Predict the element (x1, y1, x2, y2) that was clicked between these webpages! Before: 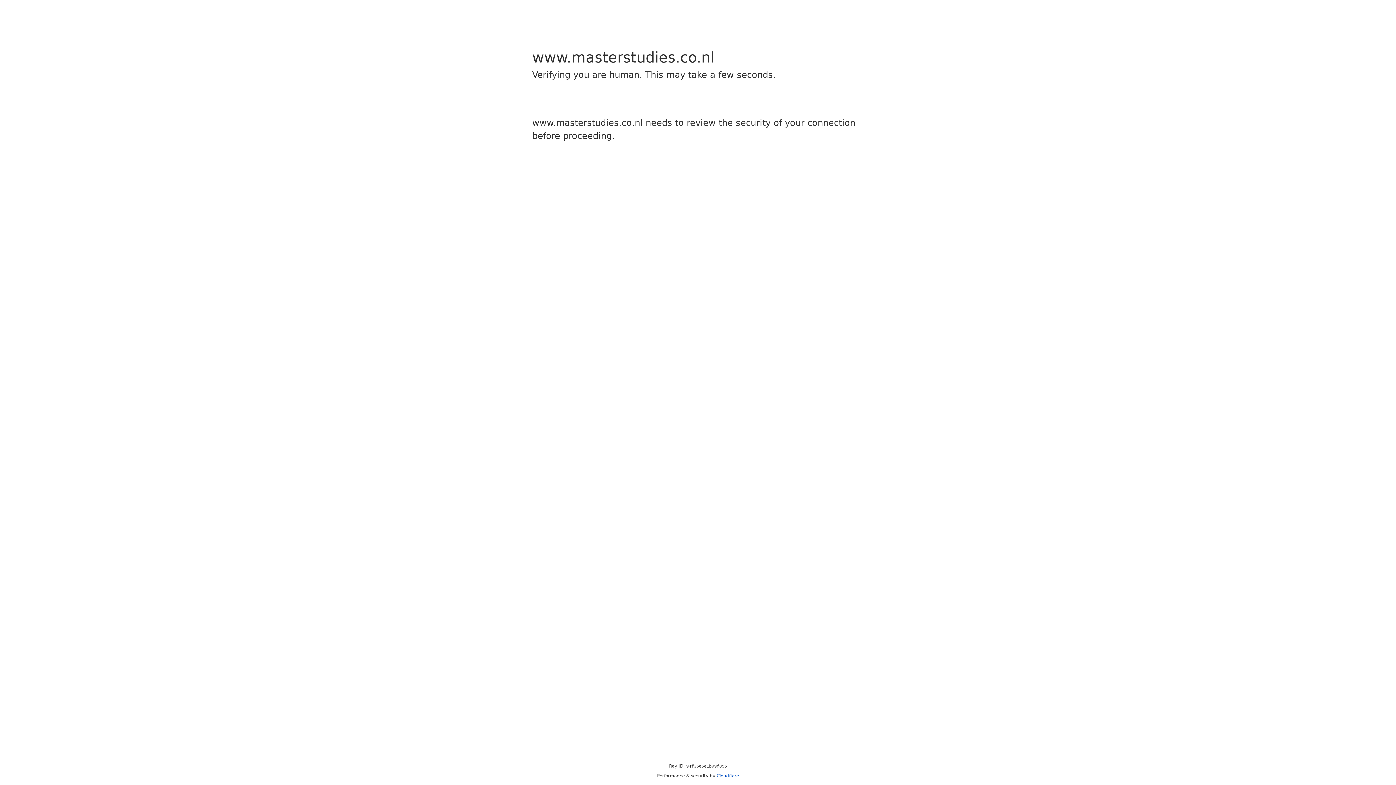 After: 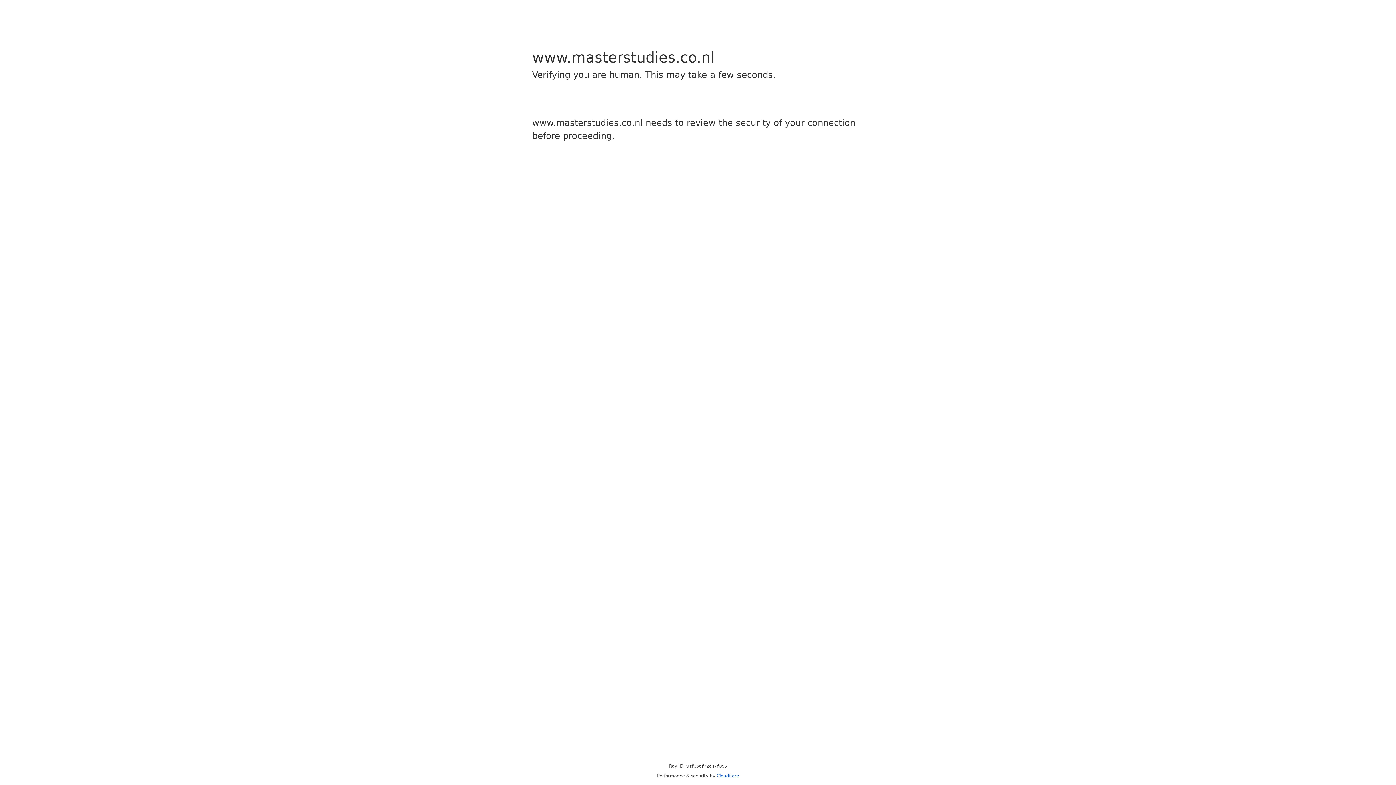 Action: label: Cloudflare bbox: (716, 773, 739, 778)